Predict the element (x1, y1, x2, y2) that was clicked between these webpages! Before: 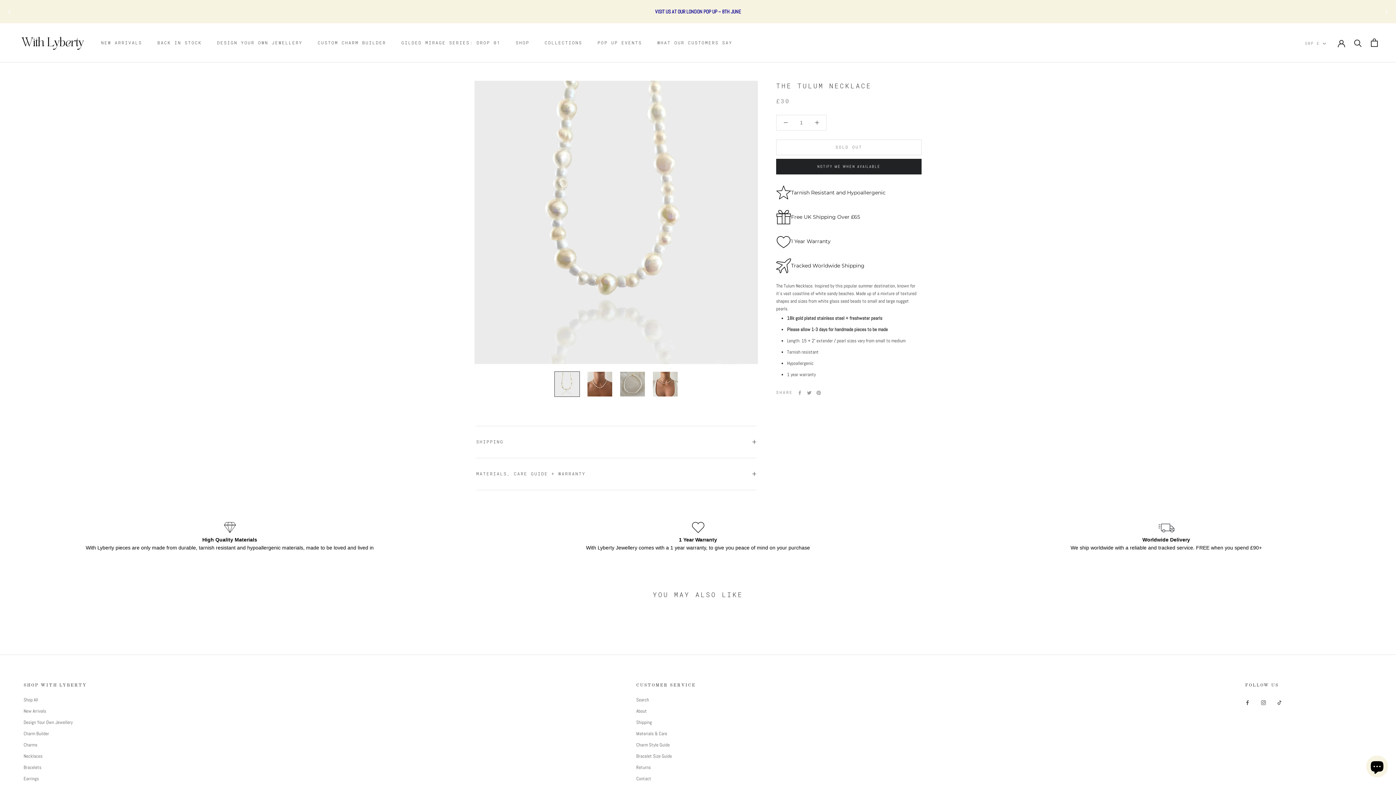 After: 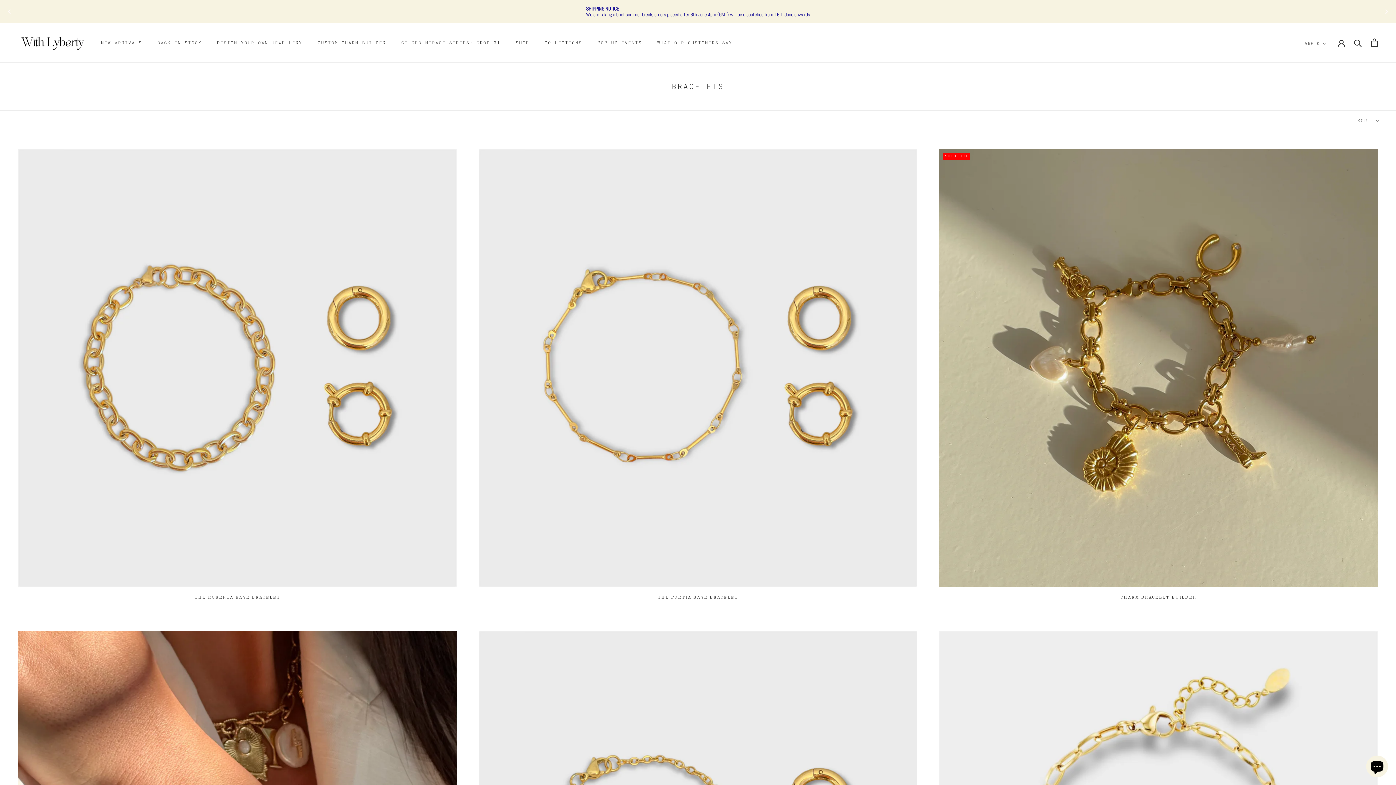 Action: label: Bracelets bbox: (23, 747, 86, 754)